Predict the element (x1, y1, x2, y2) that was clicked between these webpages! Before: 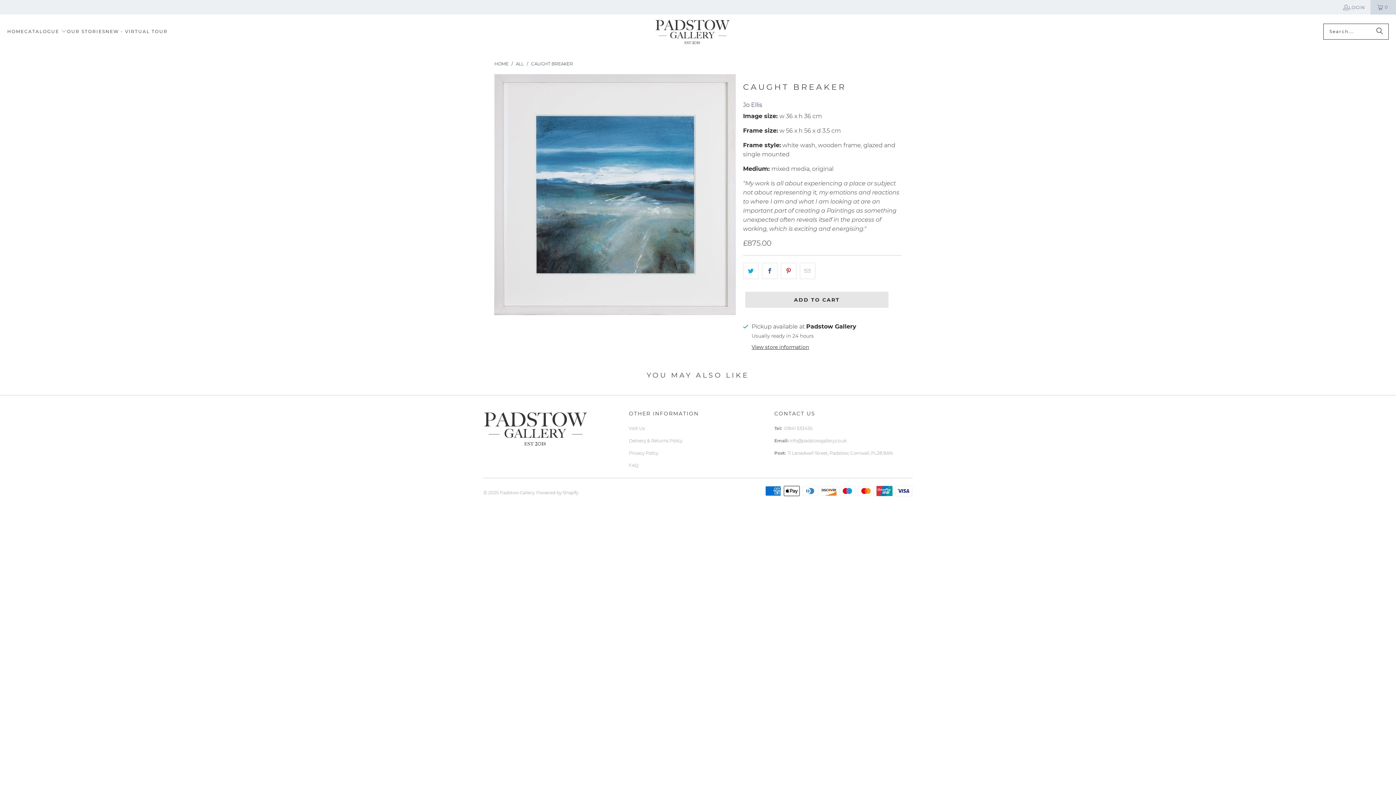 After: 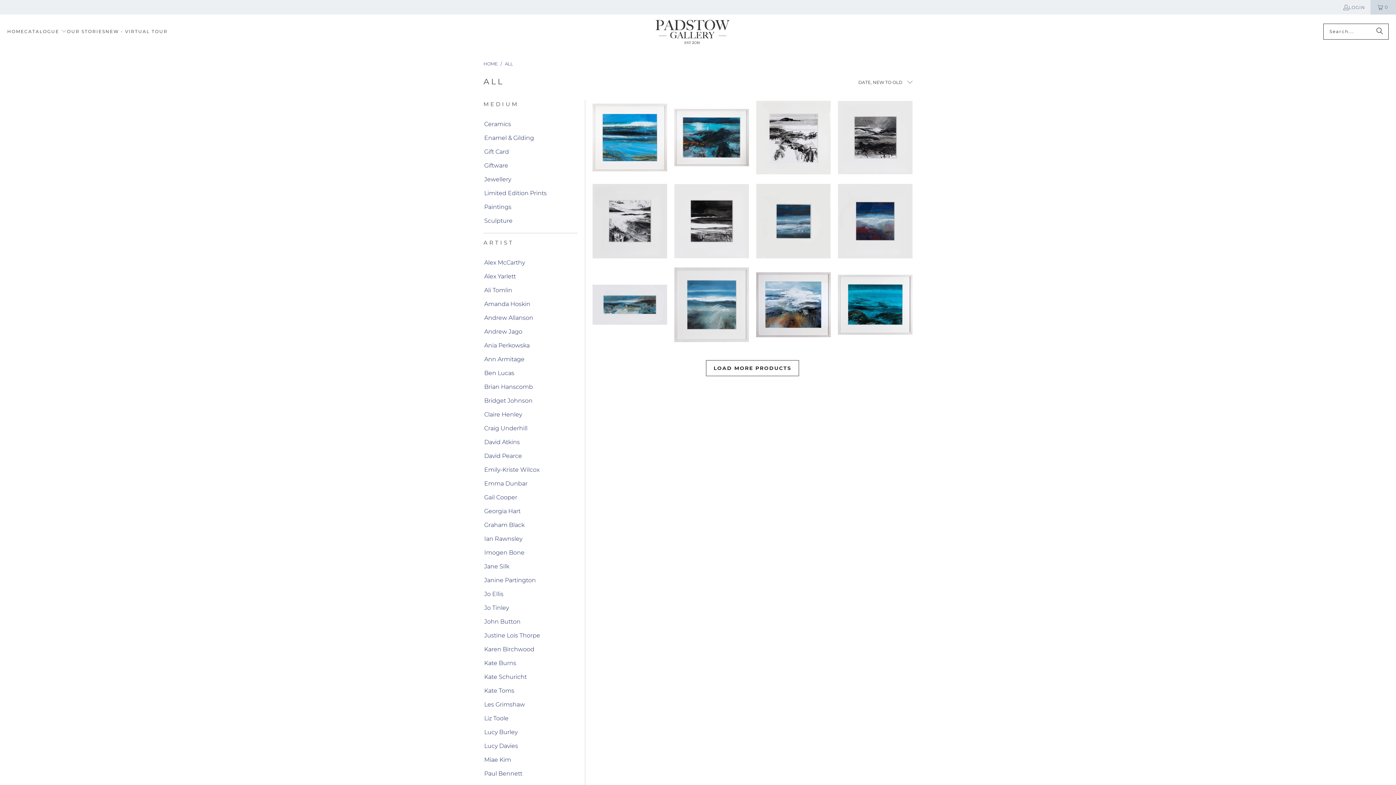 Action: bbox: (743, 101, 762, 108) label: Jo Ellis